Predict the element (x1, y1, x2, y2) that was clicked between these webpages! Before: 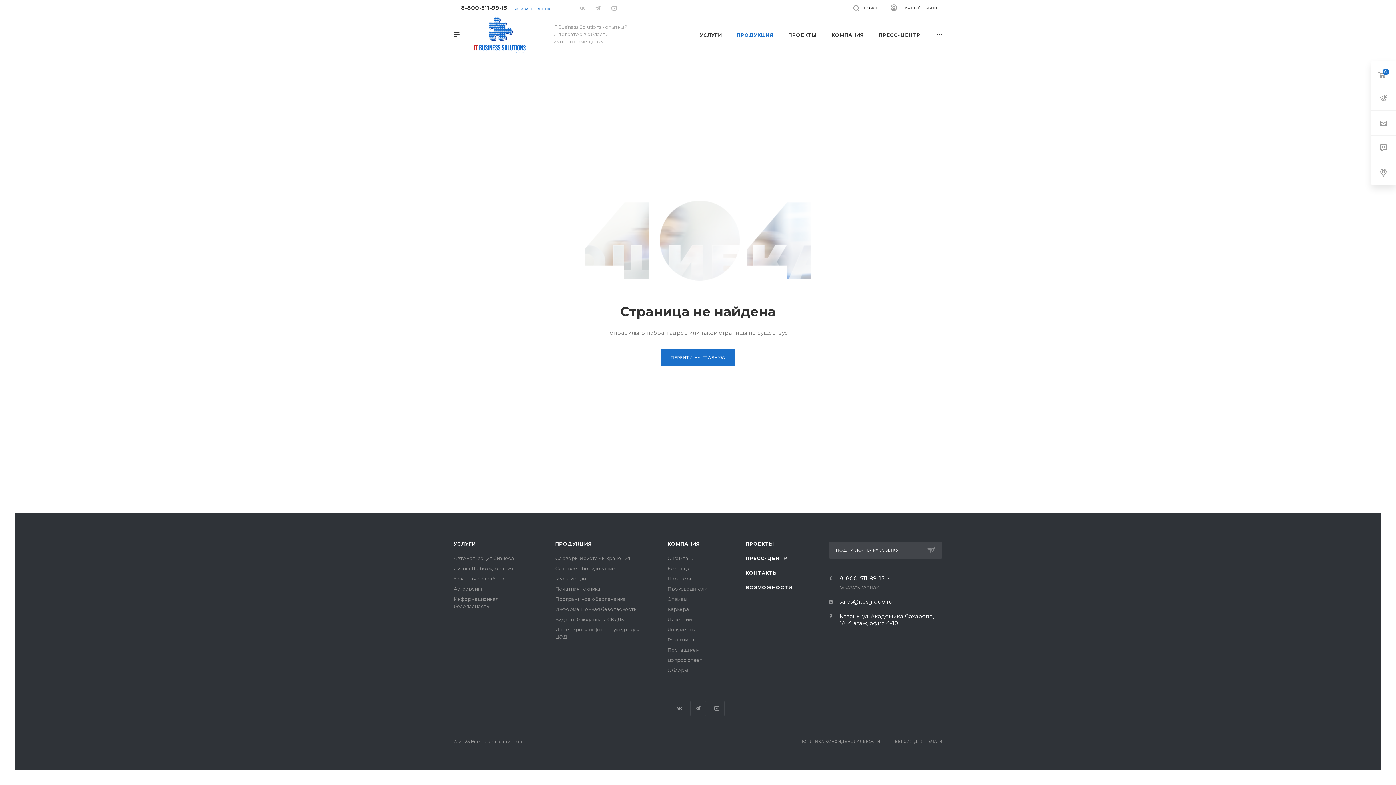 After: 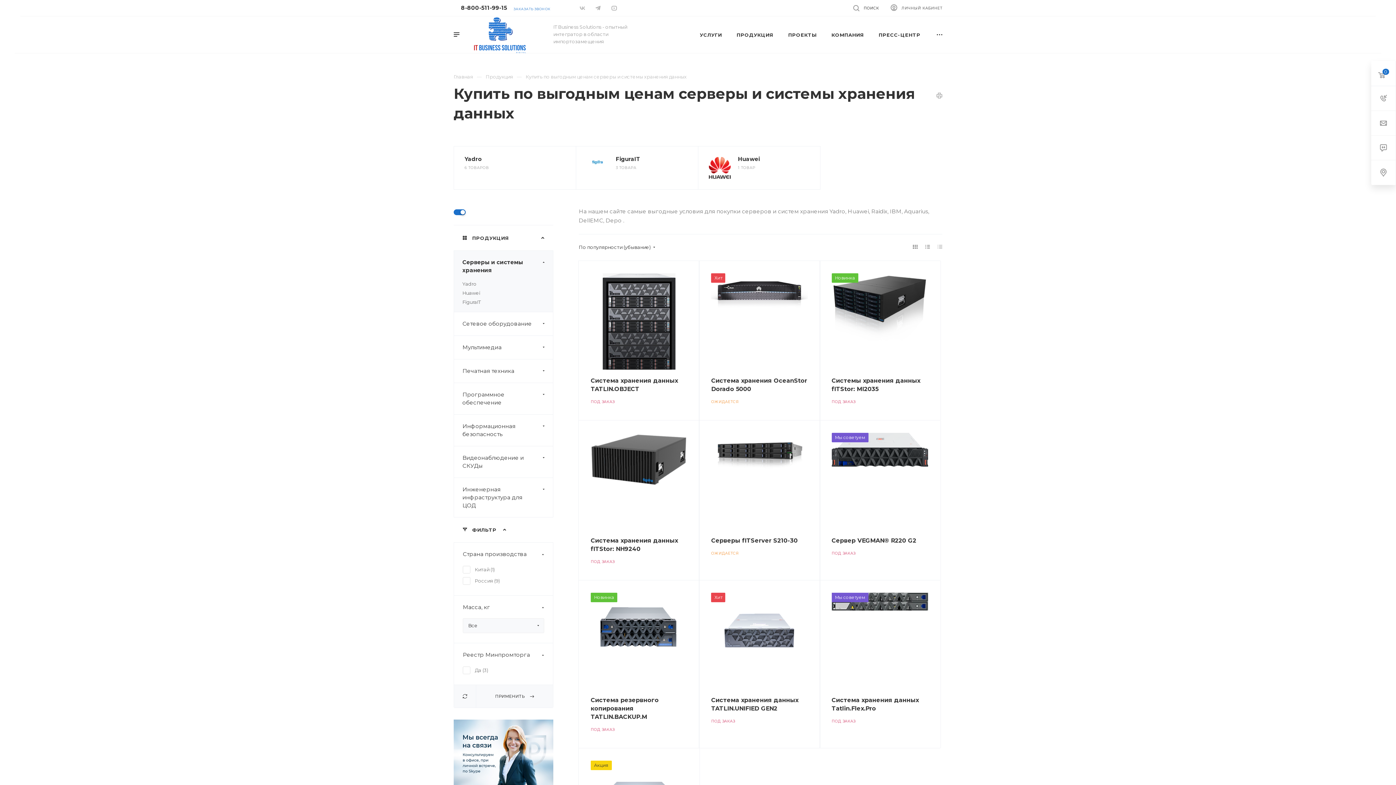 Action: label: Серверы и системы хранения bbox: (555, 555, 630, 561)